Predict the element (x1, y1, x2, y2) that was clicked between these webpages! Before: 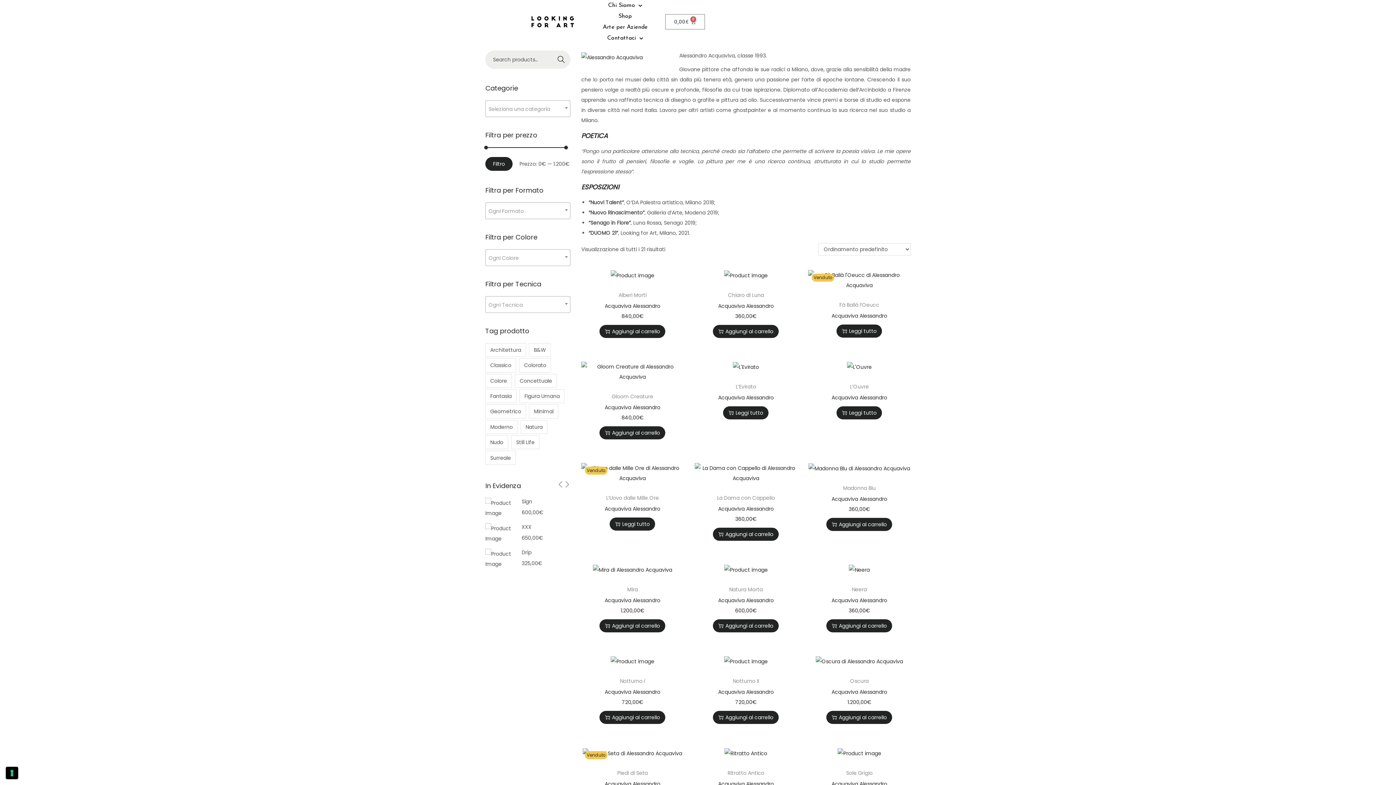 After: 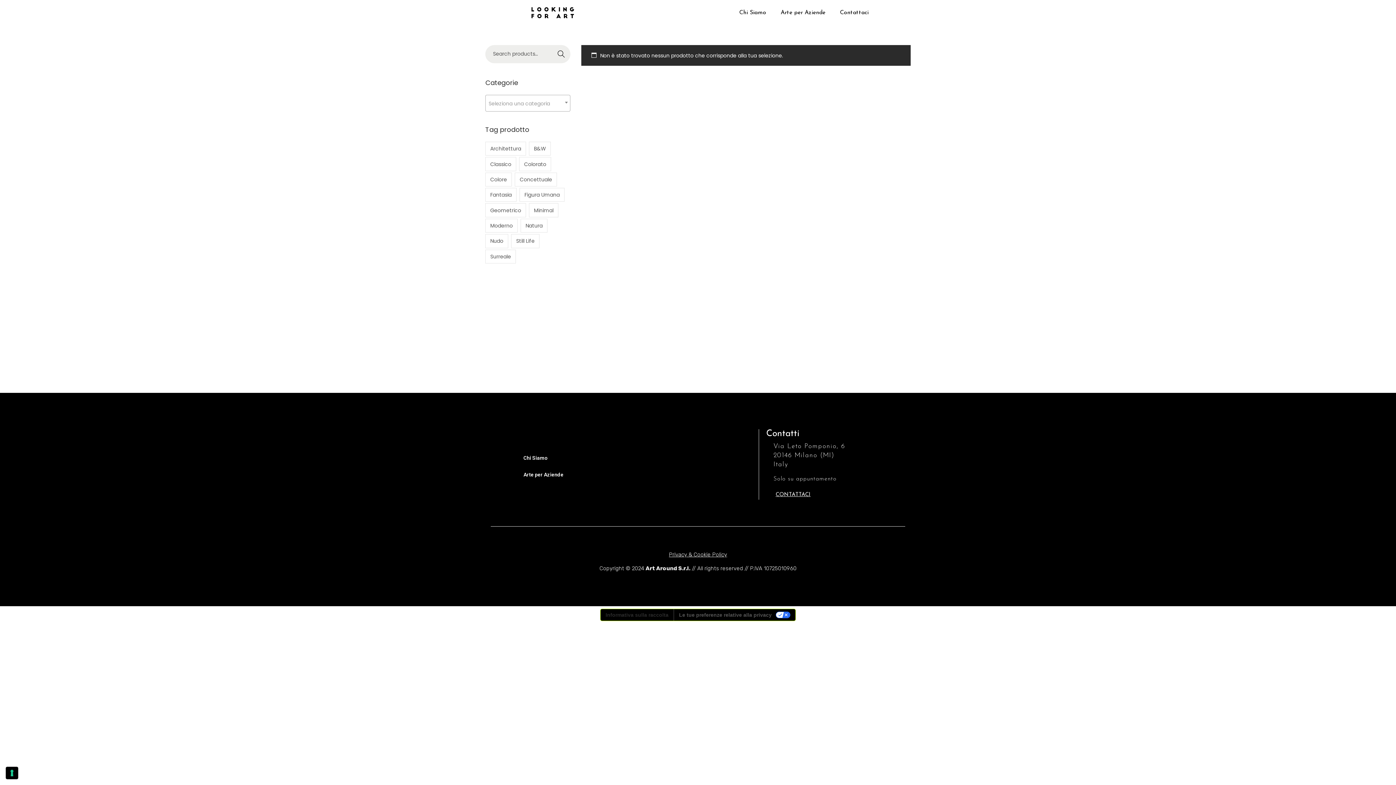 Action: label: Classico (51 prodotti) bbox: (485, 358, 516, 372)